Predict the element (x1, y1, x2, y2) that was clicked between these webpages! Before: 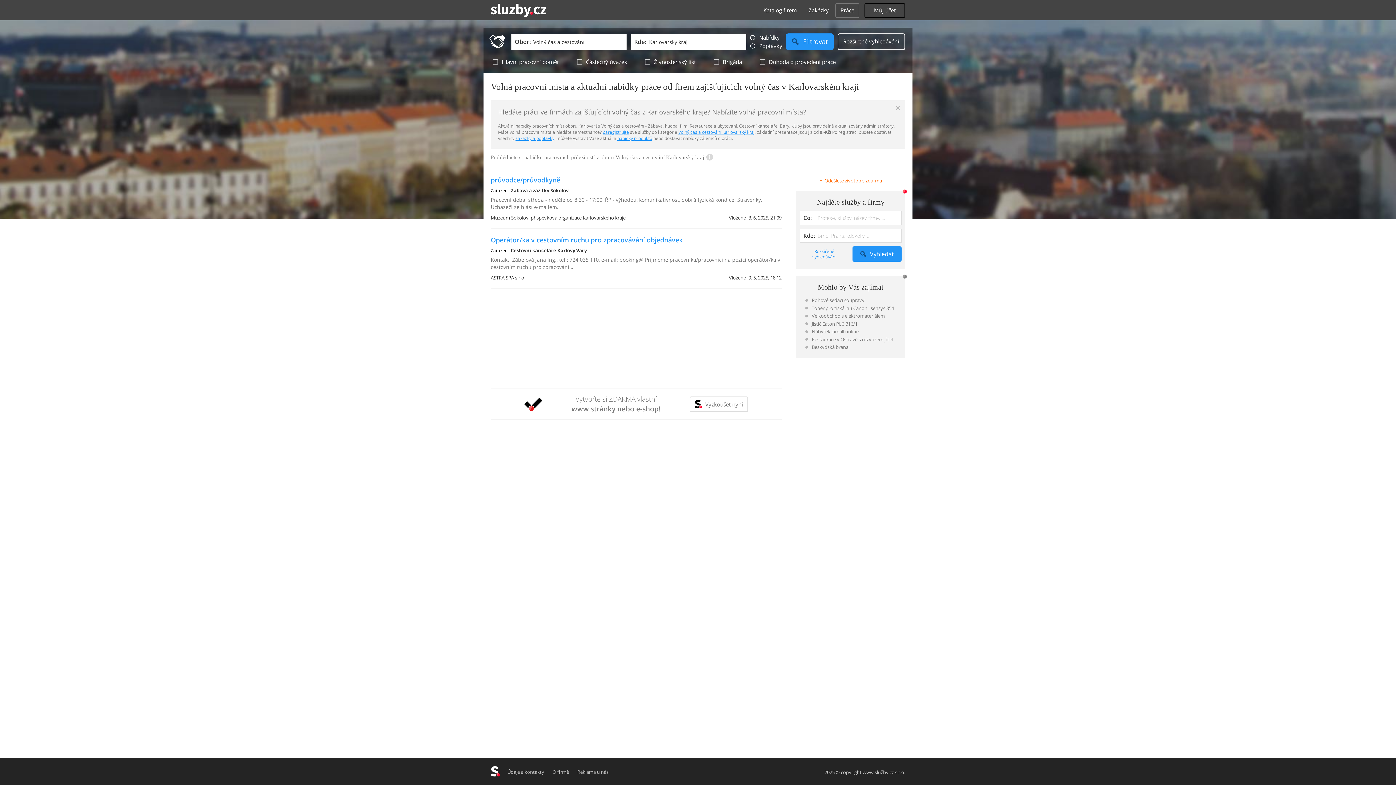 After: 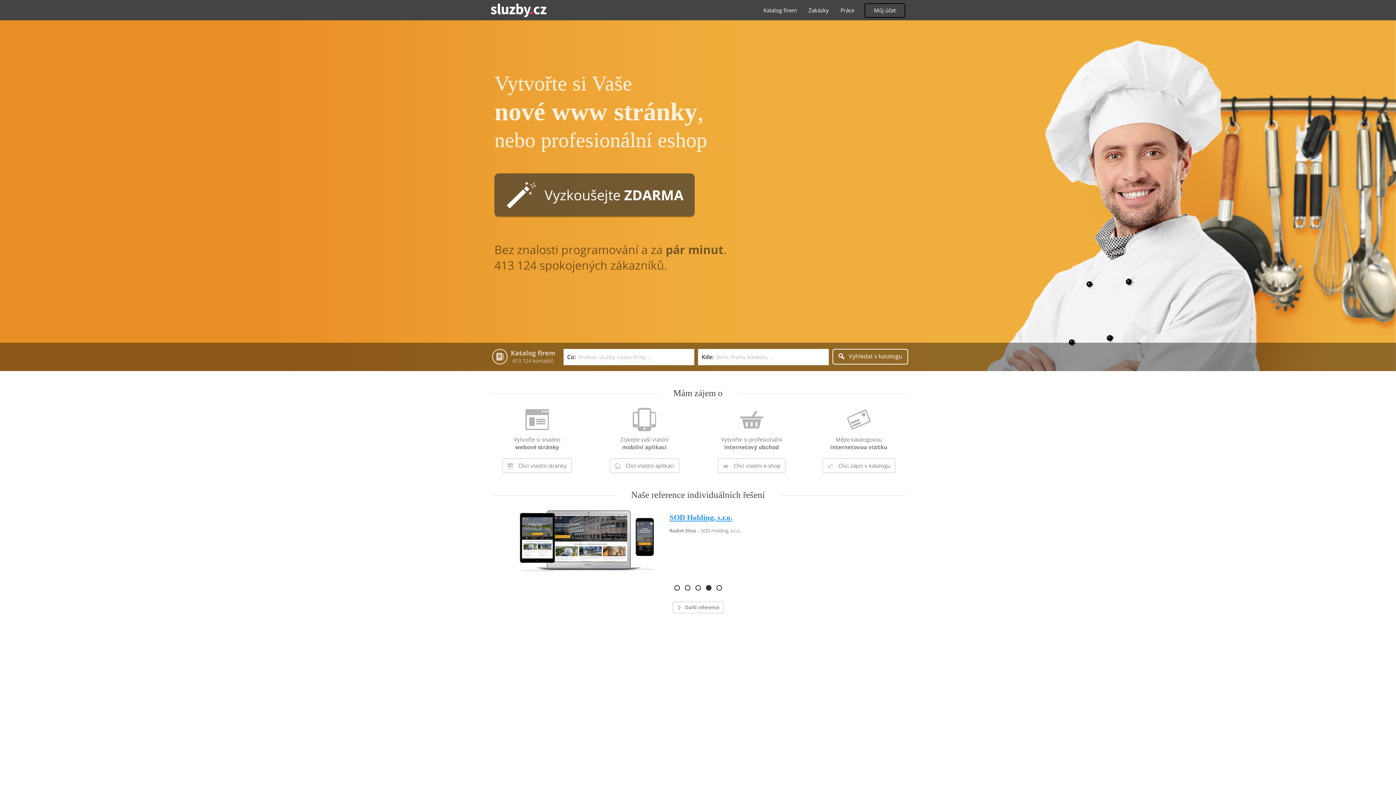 Action: bbox: (617, 135, 652, 141) label: nabídky produktů